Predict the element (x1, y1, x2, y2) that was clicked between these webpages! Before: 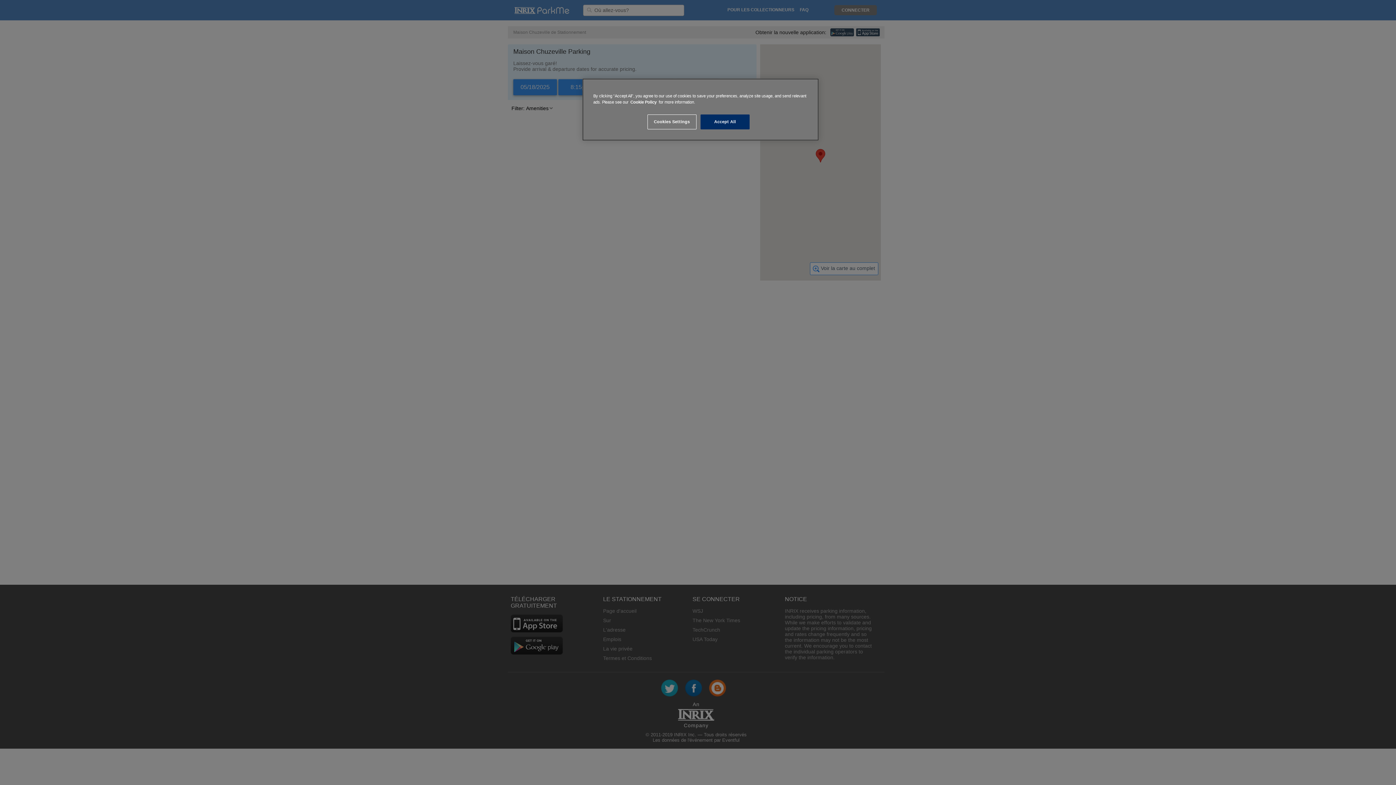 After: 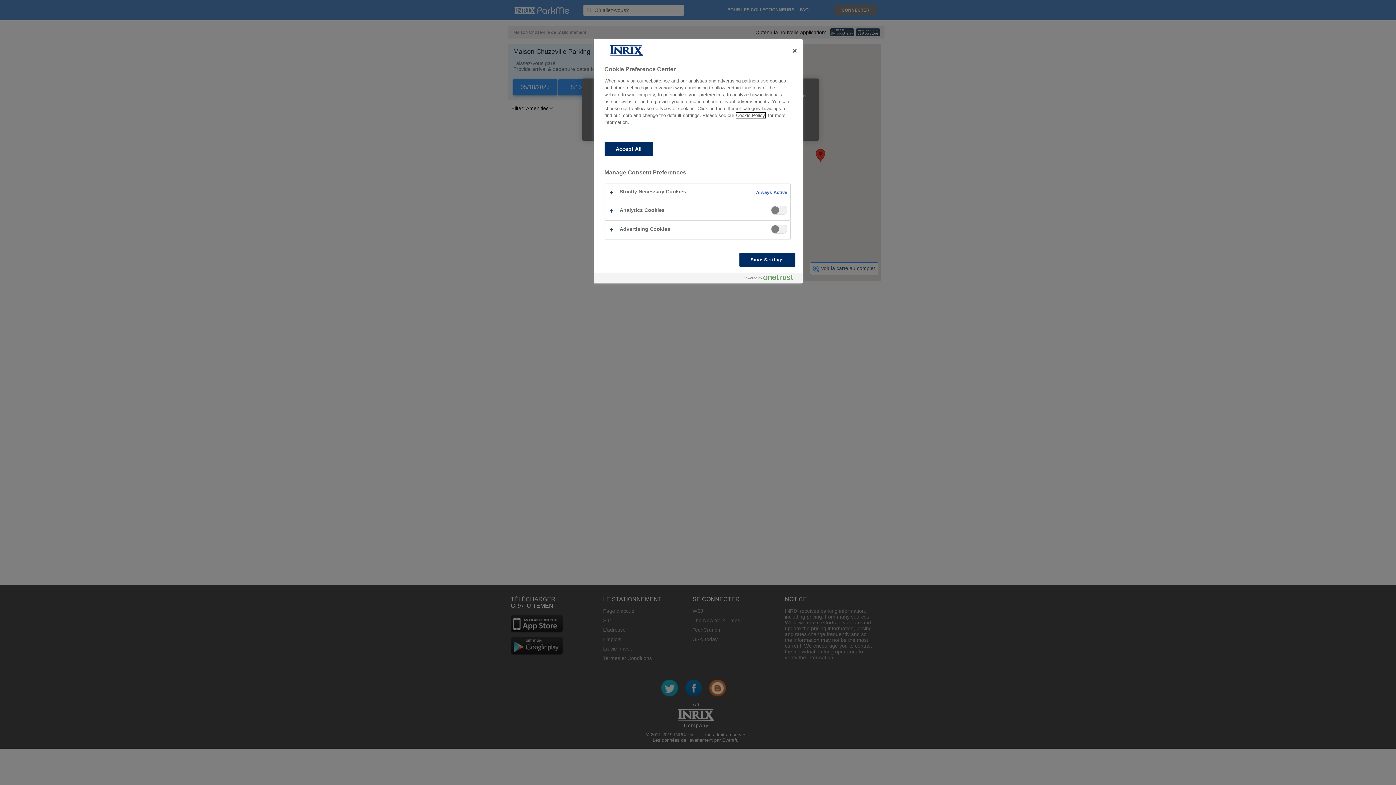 Action: bbox: (647, 114, 696, 129) label: Cookies Settings